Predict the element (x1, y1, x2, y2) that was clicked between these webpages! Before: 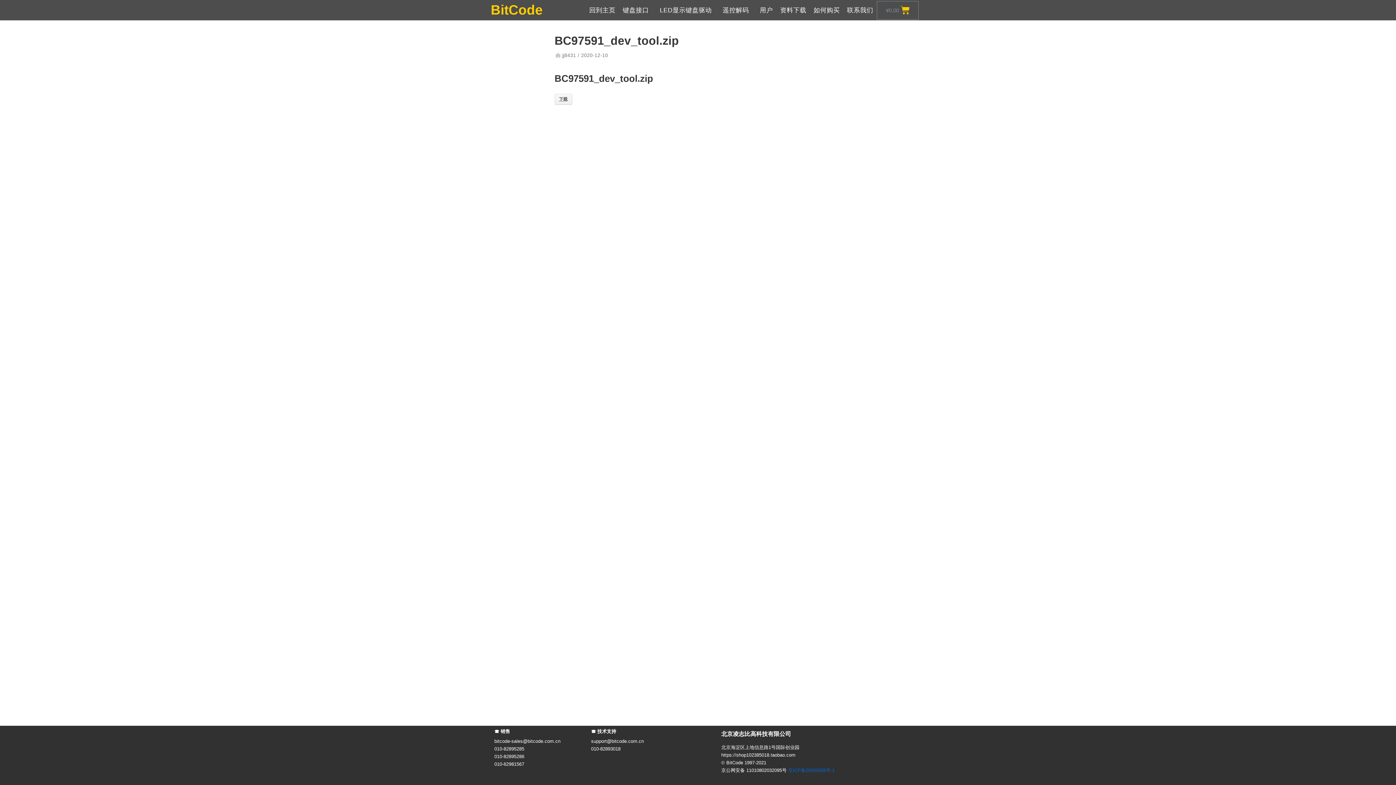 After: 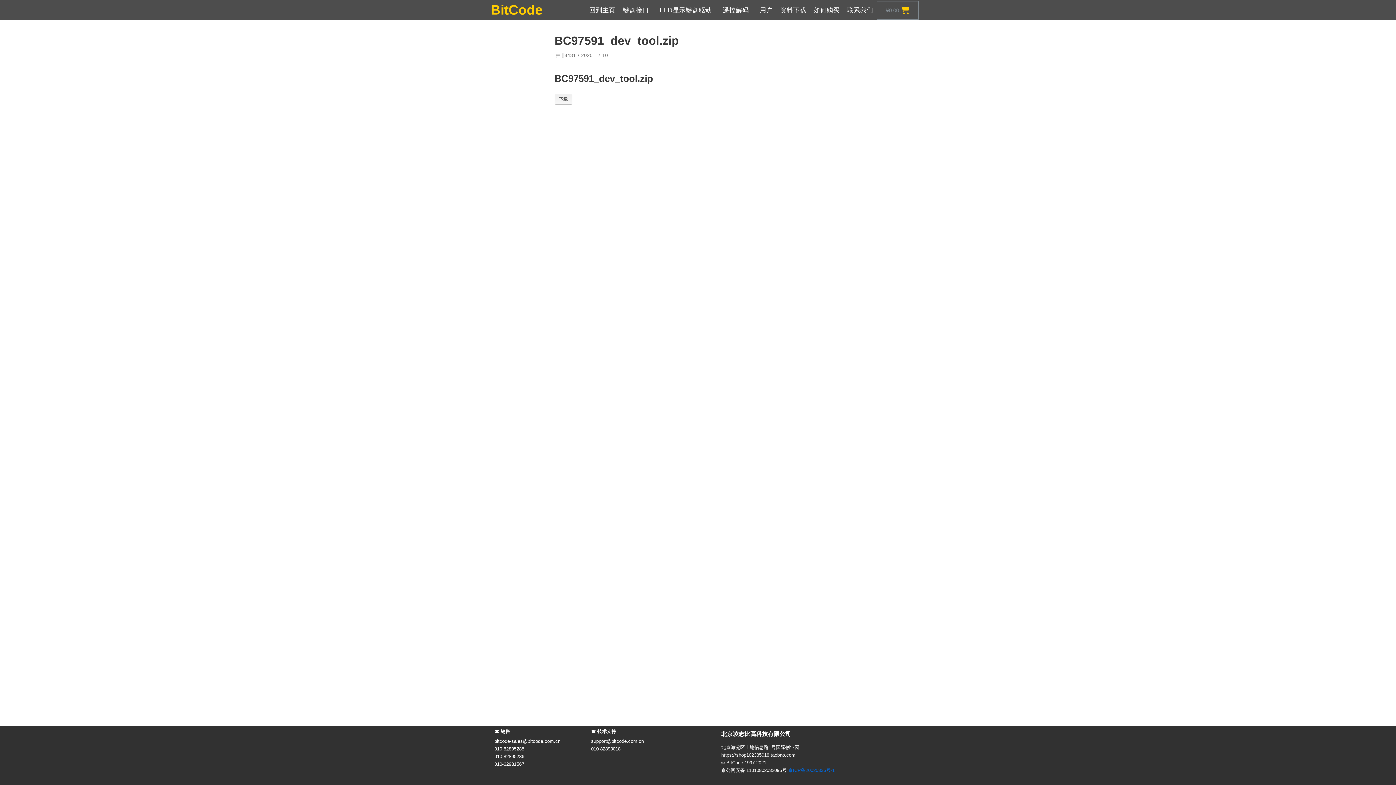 Action: bbox: (554, 93, 572, 104) label: 下载